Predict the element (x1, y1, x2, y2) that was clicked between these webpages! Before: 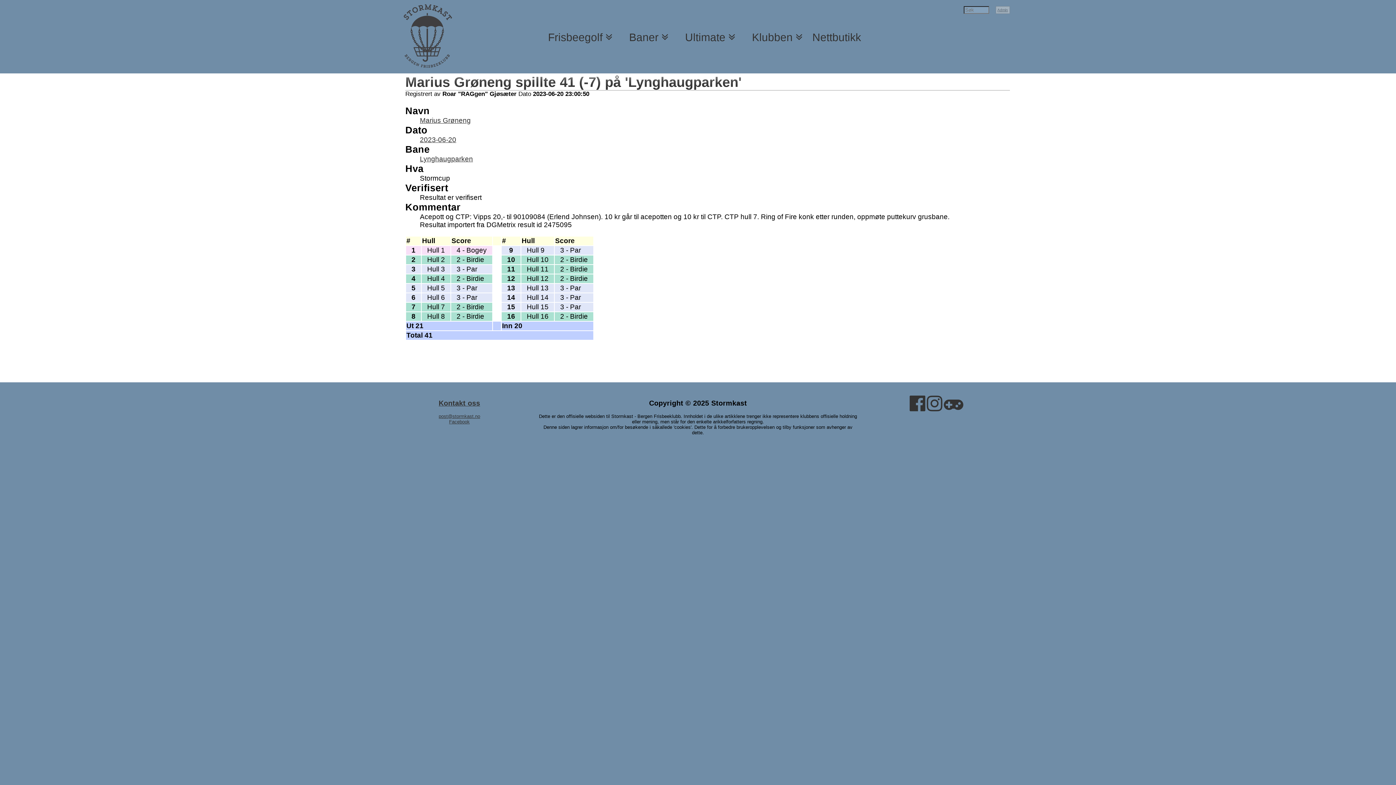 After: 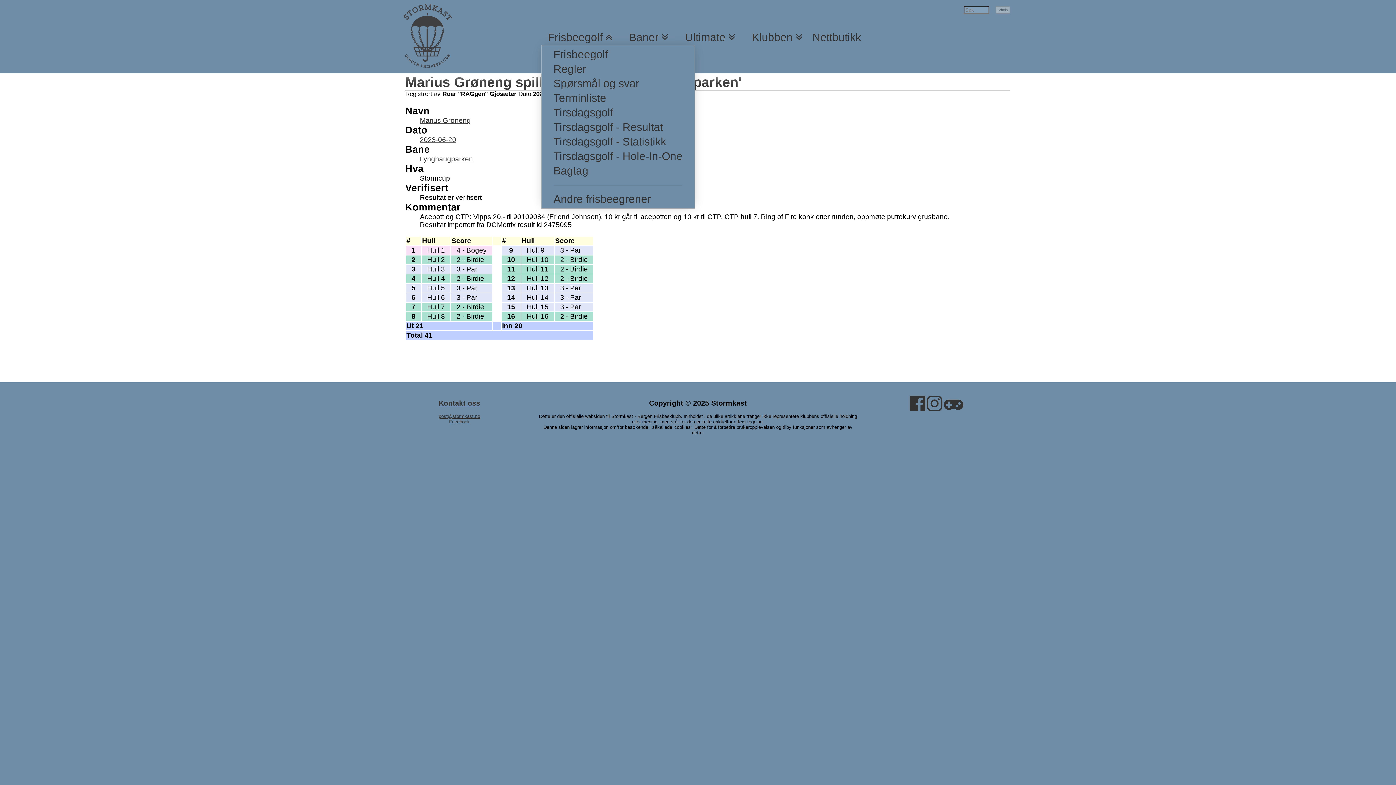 Action: label: Frisbeegolf bbox: (548, 31, 602, 43)